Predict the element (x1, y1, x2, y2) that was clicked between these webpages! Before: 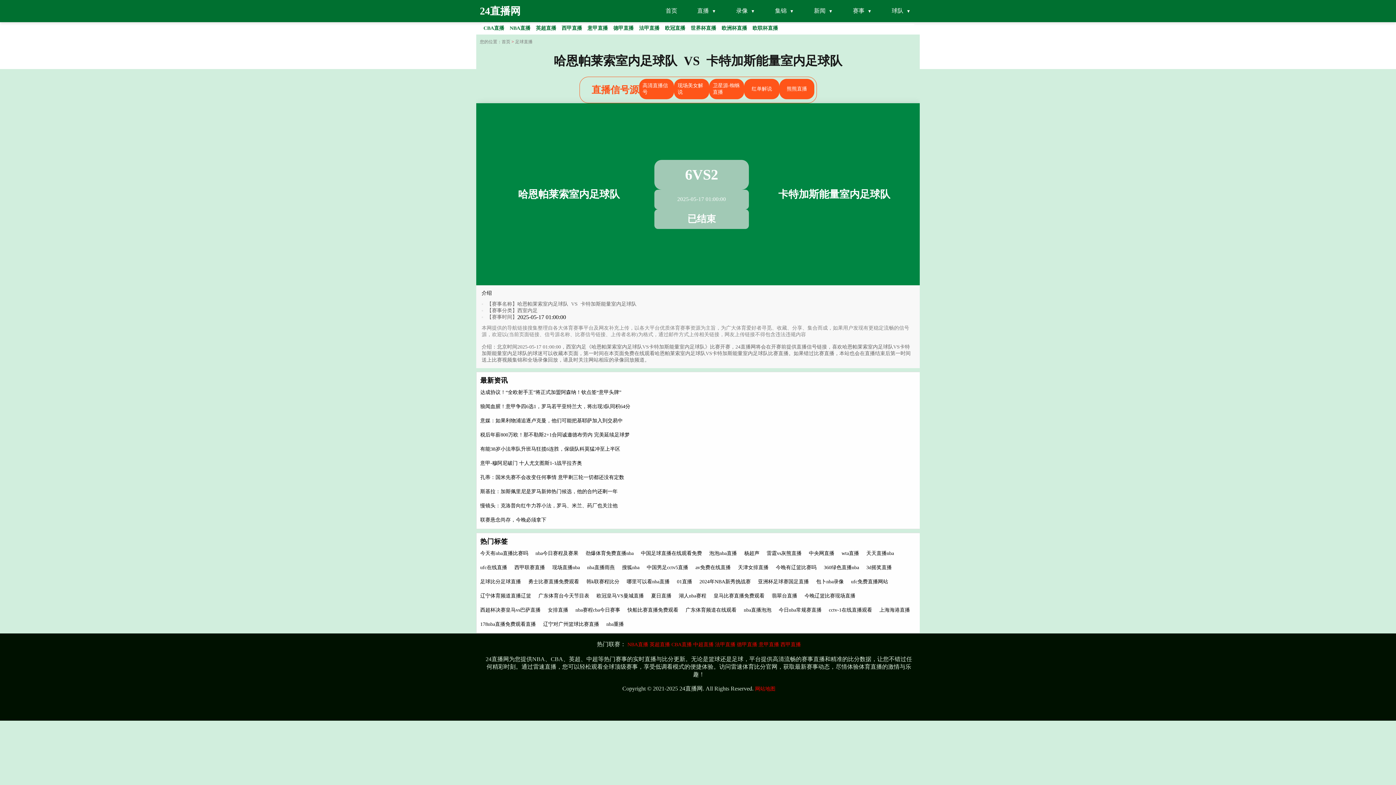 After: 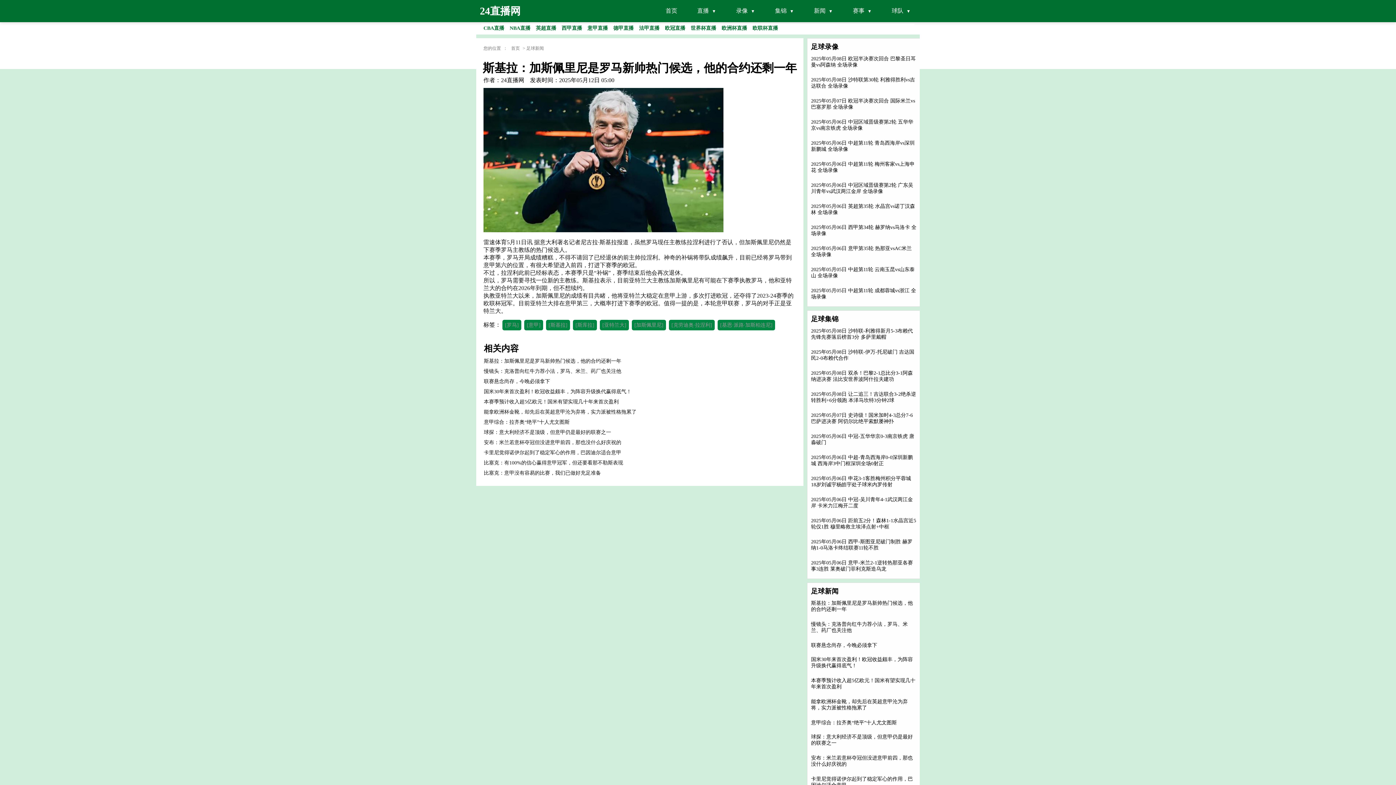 Action: bbox: (480, 489, 617, 494) label: 斯基拉：加斯佩里尼是罗马新帅热门候选，他的合约还剩一年